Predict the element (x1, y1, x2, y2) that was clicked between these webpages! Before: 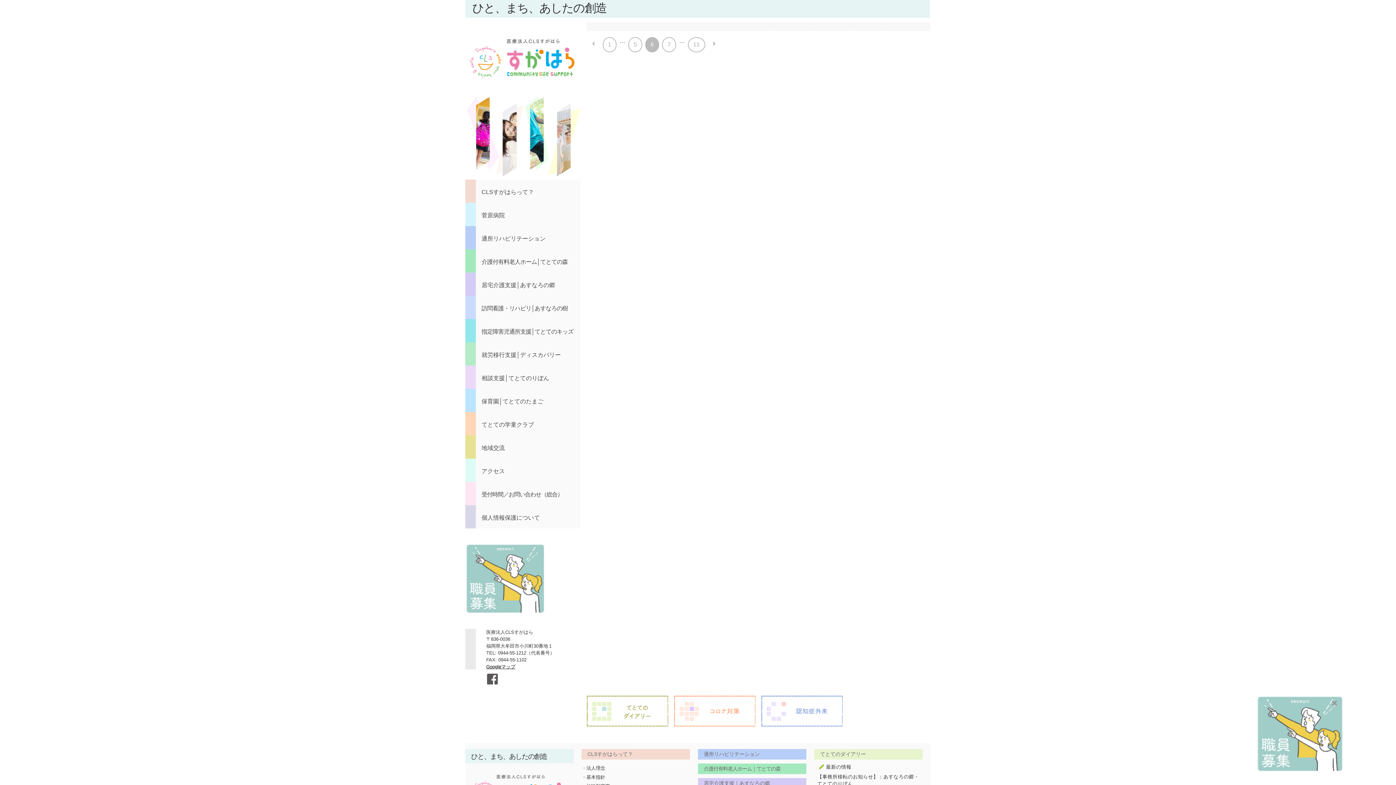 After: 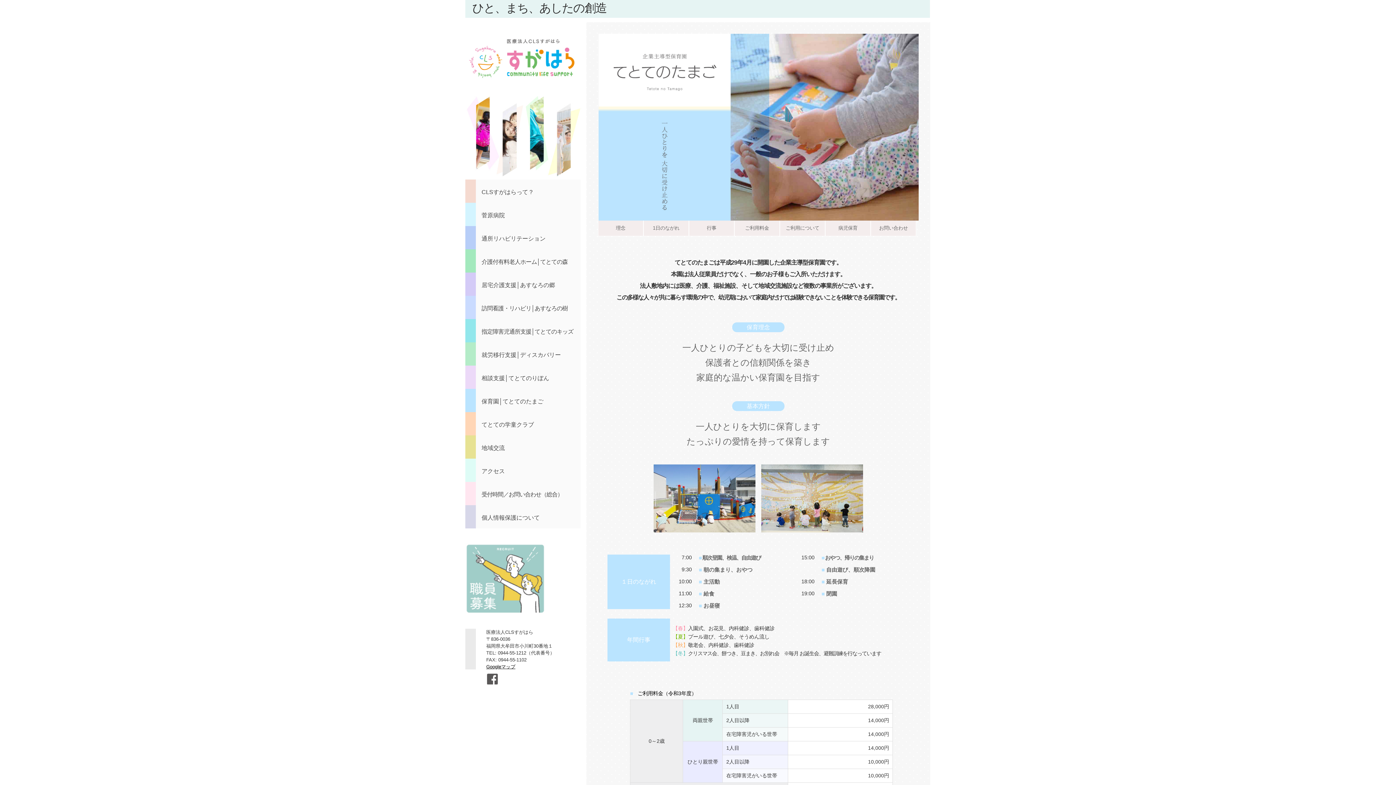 Action: label:  
保育園│てとてのたまご bbox: (465, 388, 581, 412)